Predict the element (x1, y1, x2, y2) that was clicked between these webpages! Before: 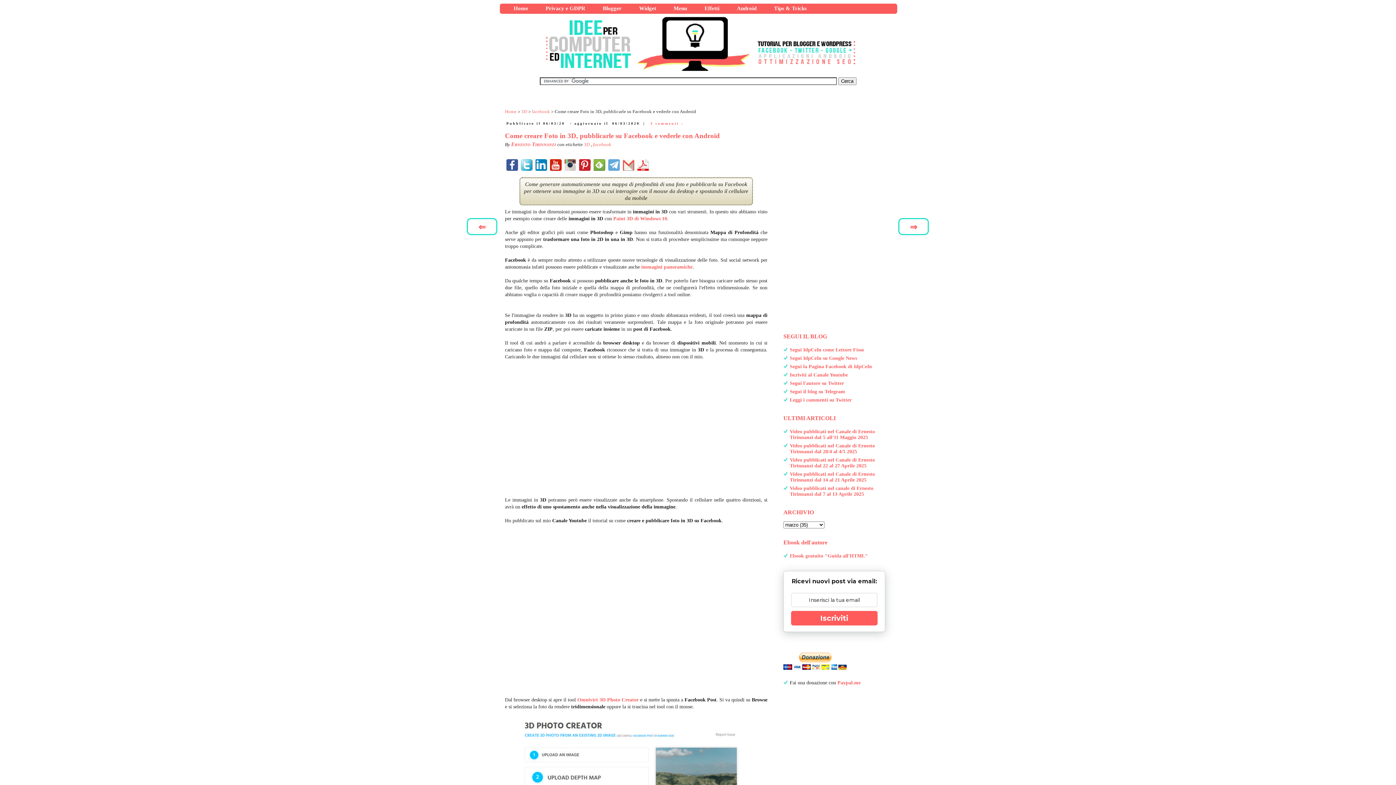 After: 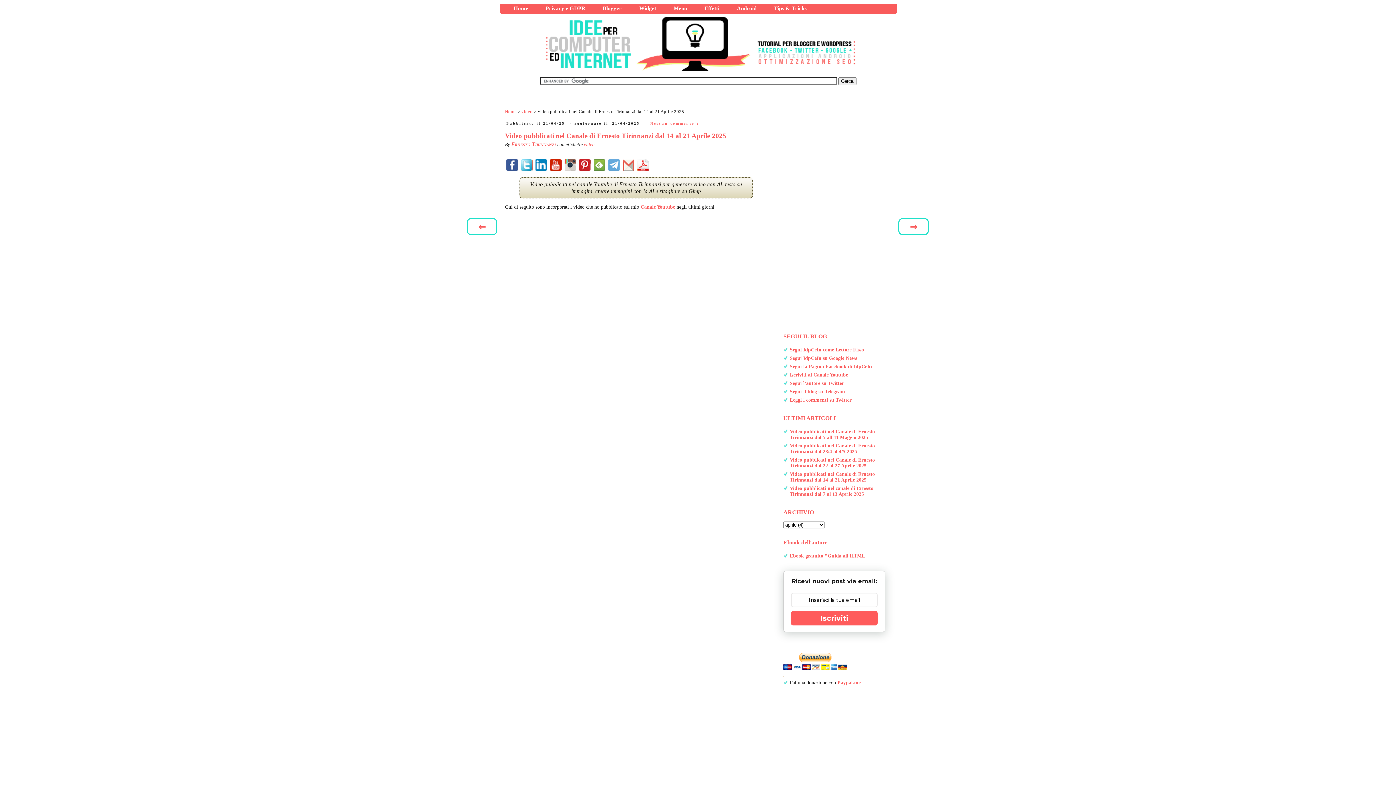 Action: bbox: (790, 471, 875, 482) label: Video pubblicati nel Canale di Ernesto Tirinnanzi dal 14 al 21 Aprile 2025